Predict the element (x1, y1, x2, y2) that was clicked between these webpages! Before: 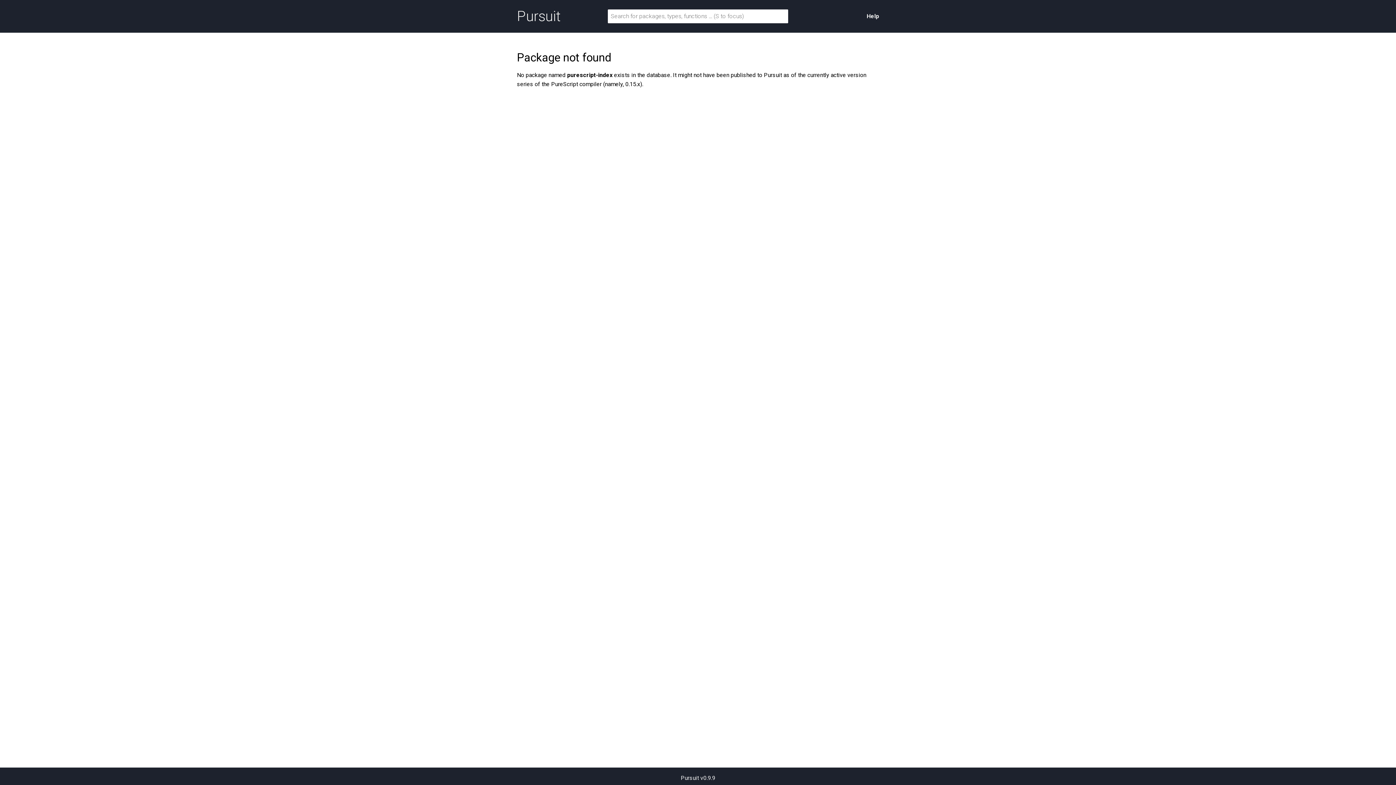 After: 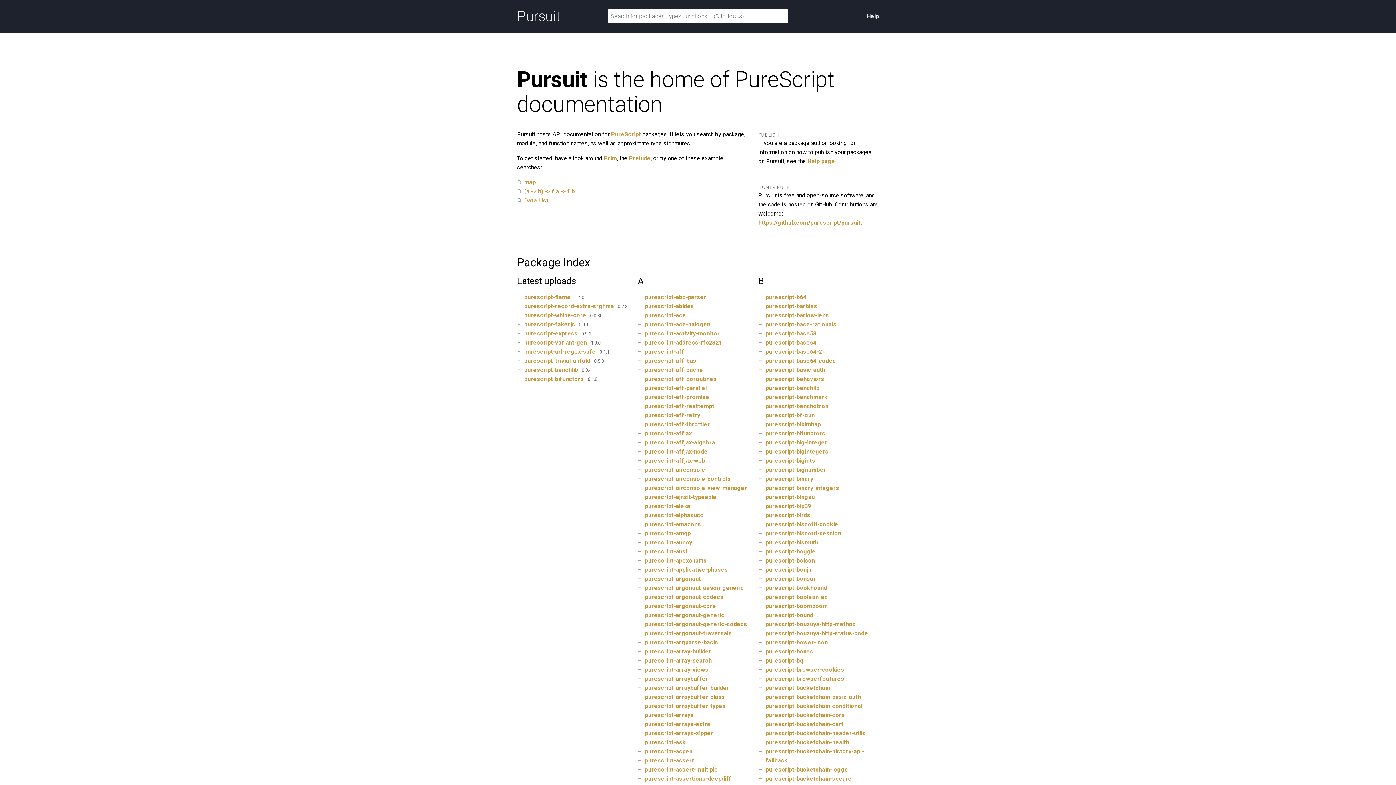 Action: bbox: (517, 0, 607, 32) label: Pursuit